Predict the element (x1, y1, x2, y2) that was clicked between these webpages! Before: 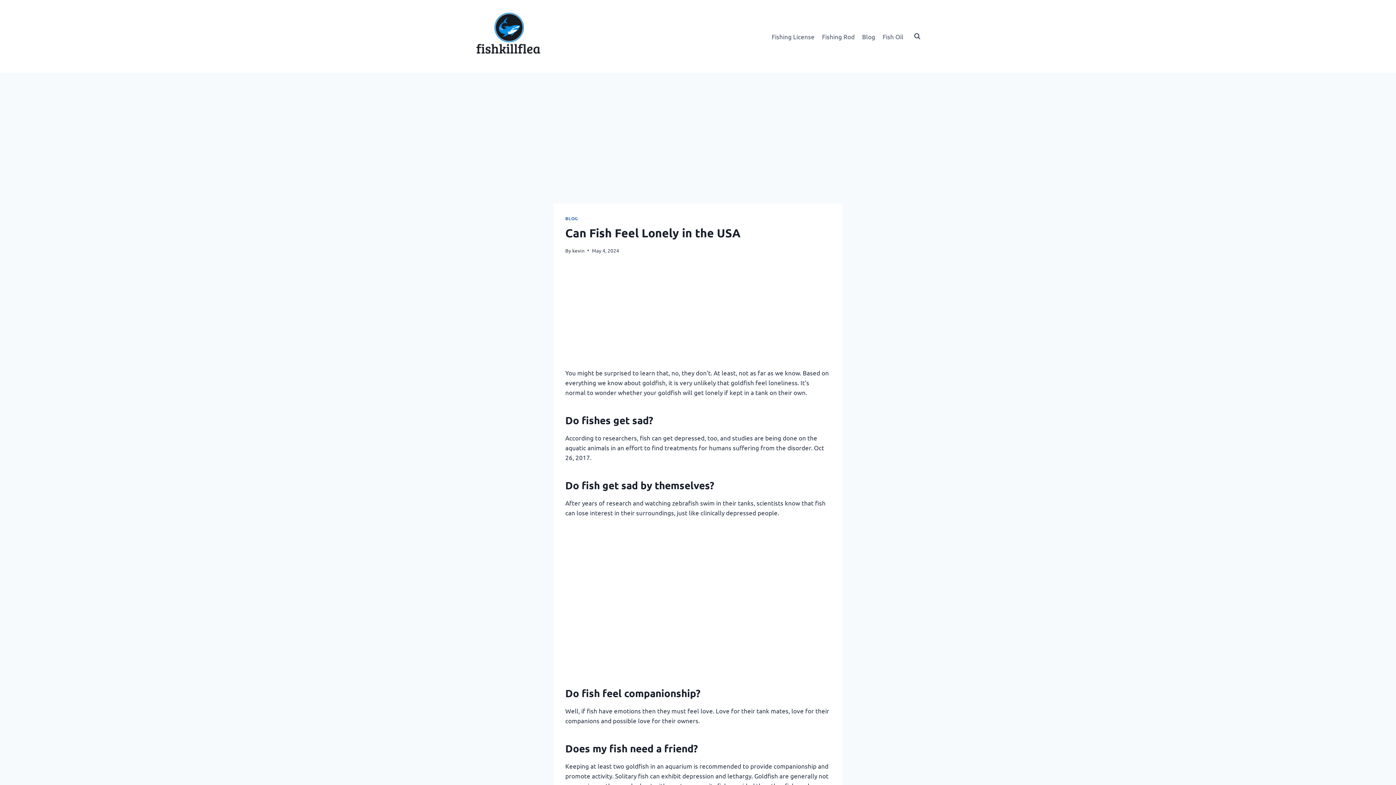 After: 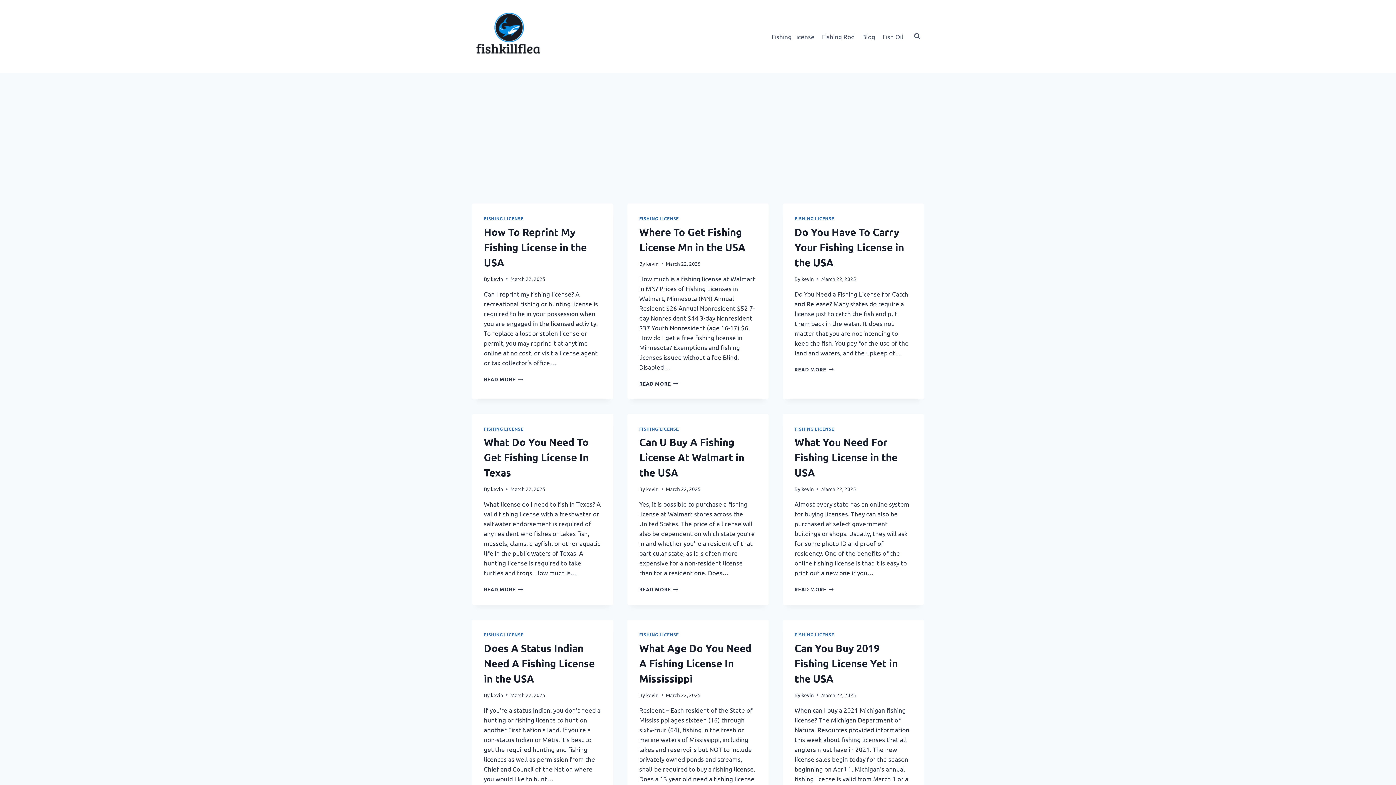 Action: bbox: (472, 0, 545, 72)